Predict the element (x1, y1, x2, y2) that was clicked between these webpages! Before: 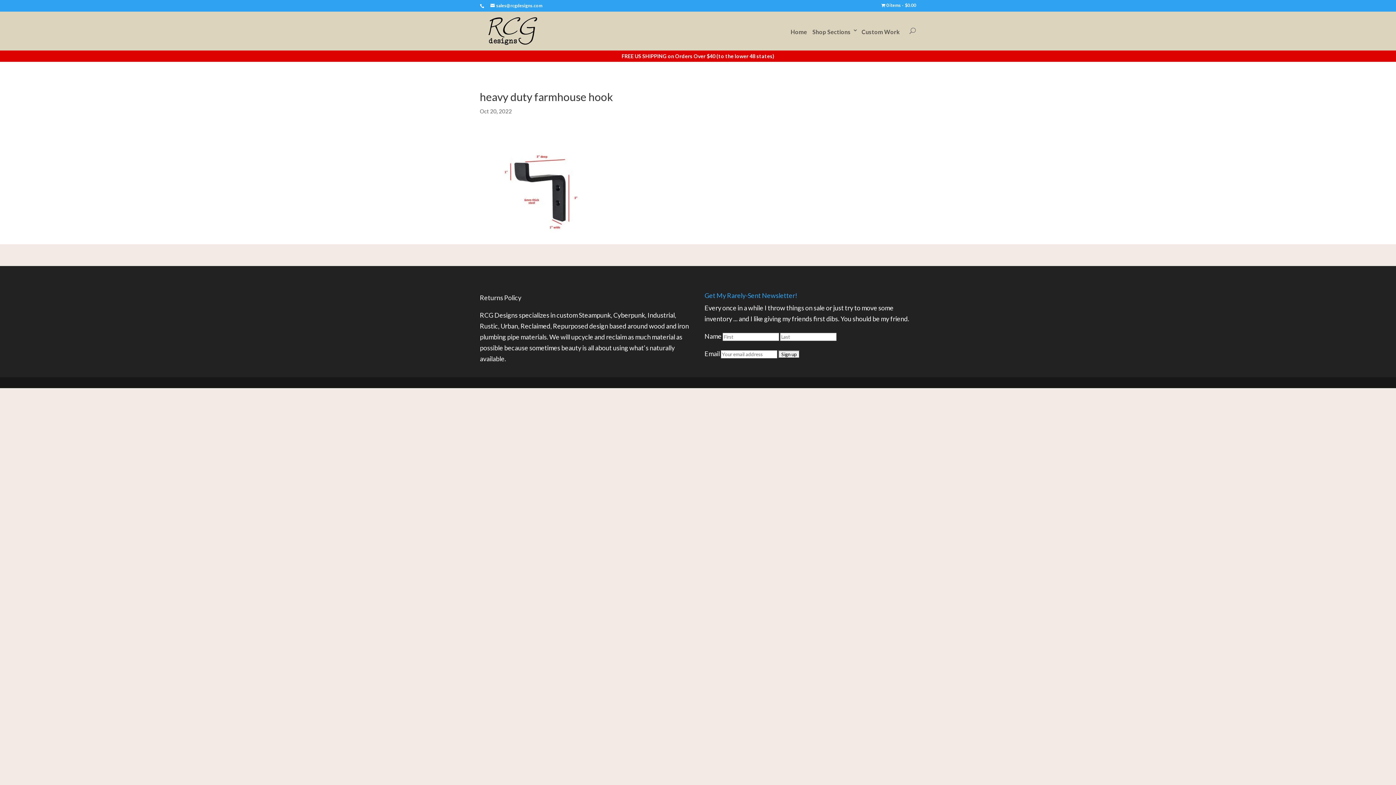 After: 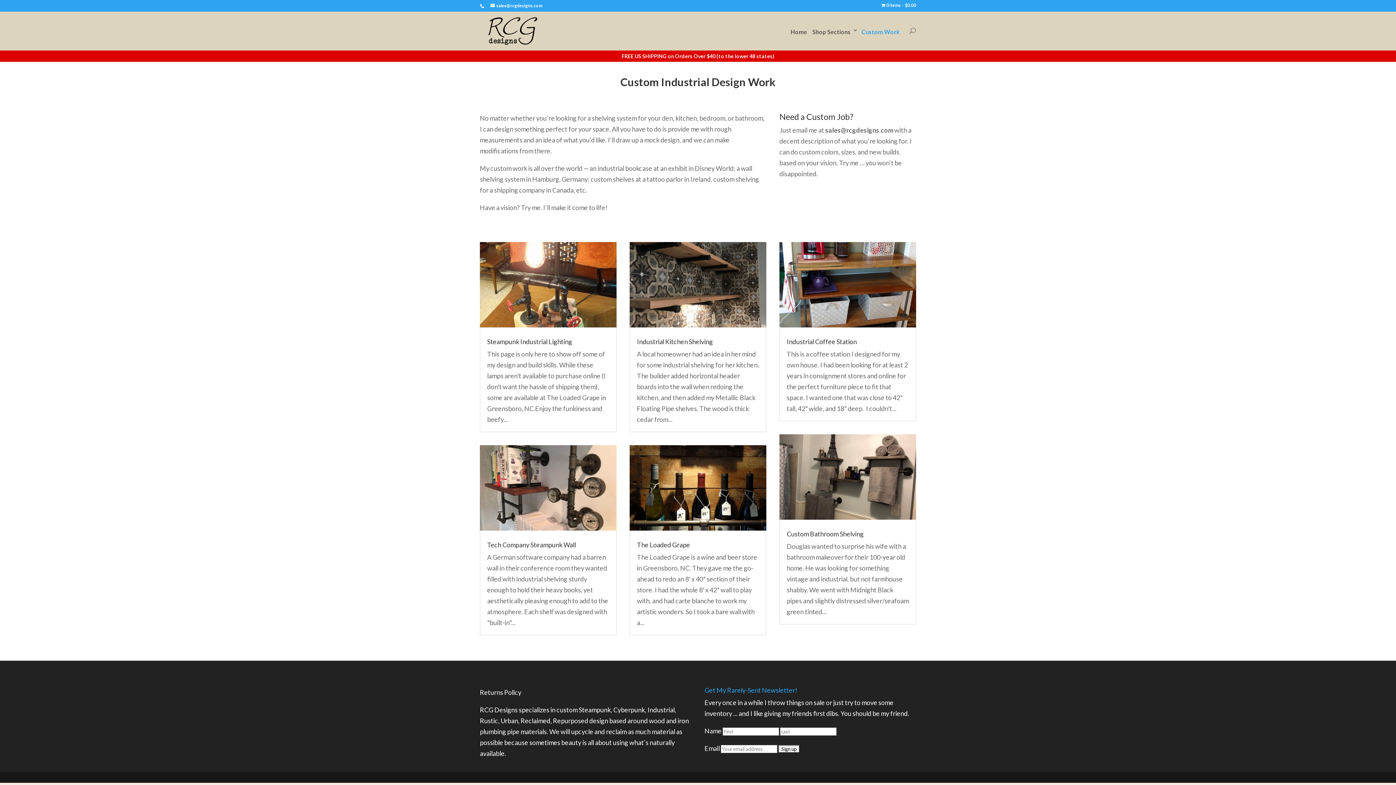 Action: bbox: (860, 27, 901, 50) label: Custom Work